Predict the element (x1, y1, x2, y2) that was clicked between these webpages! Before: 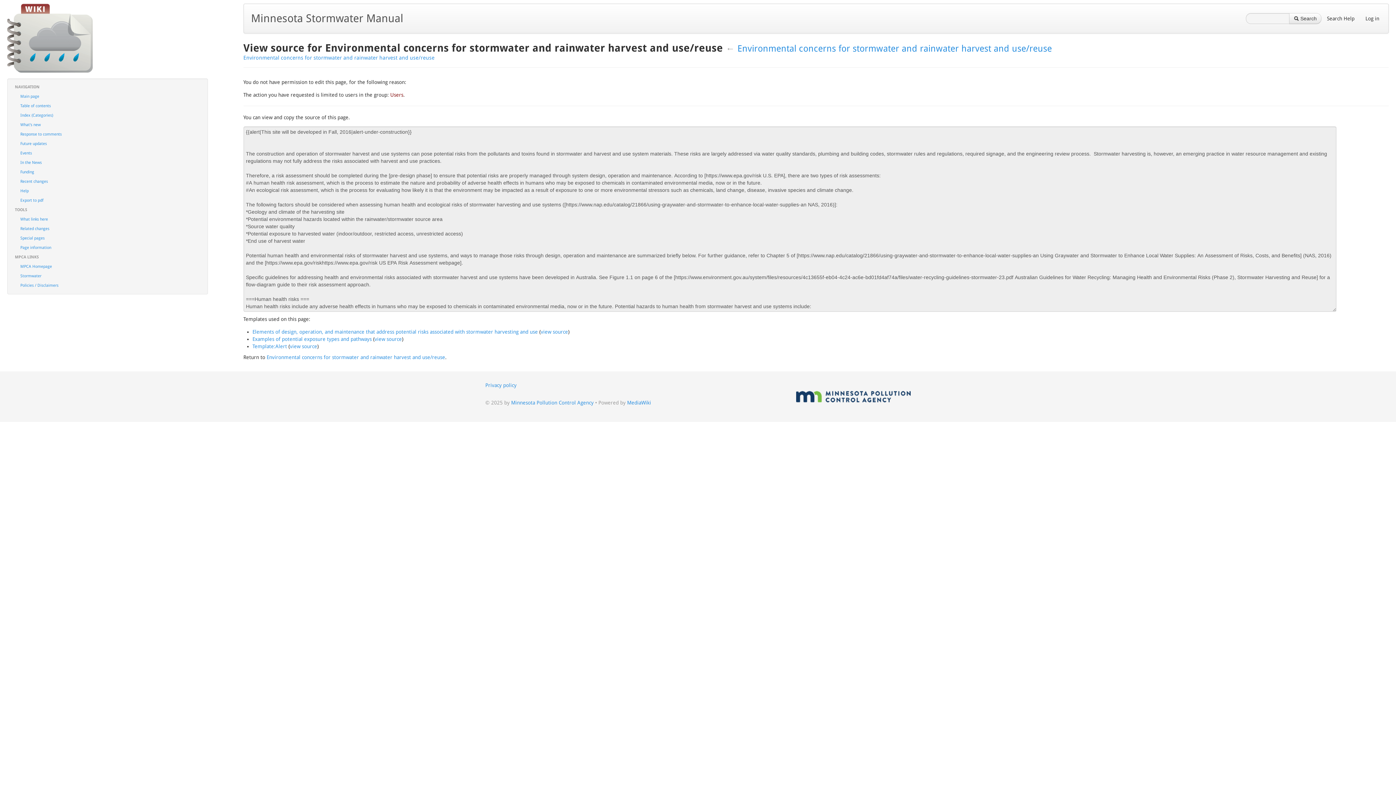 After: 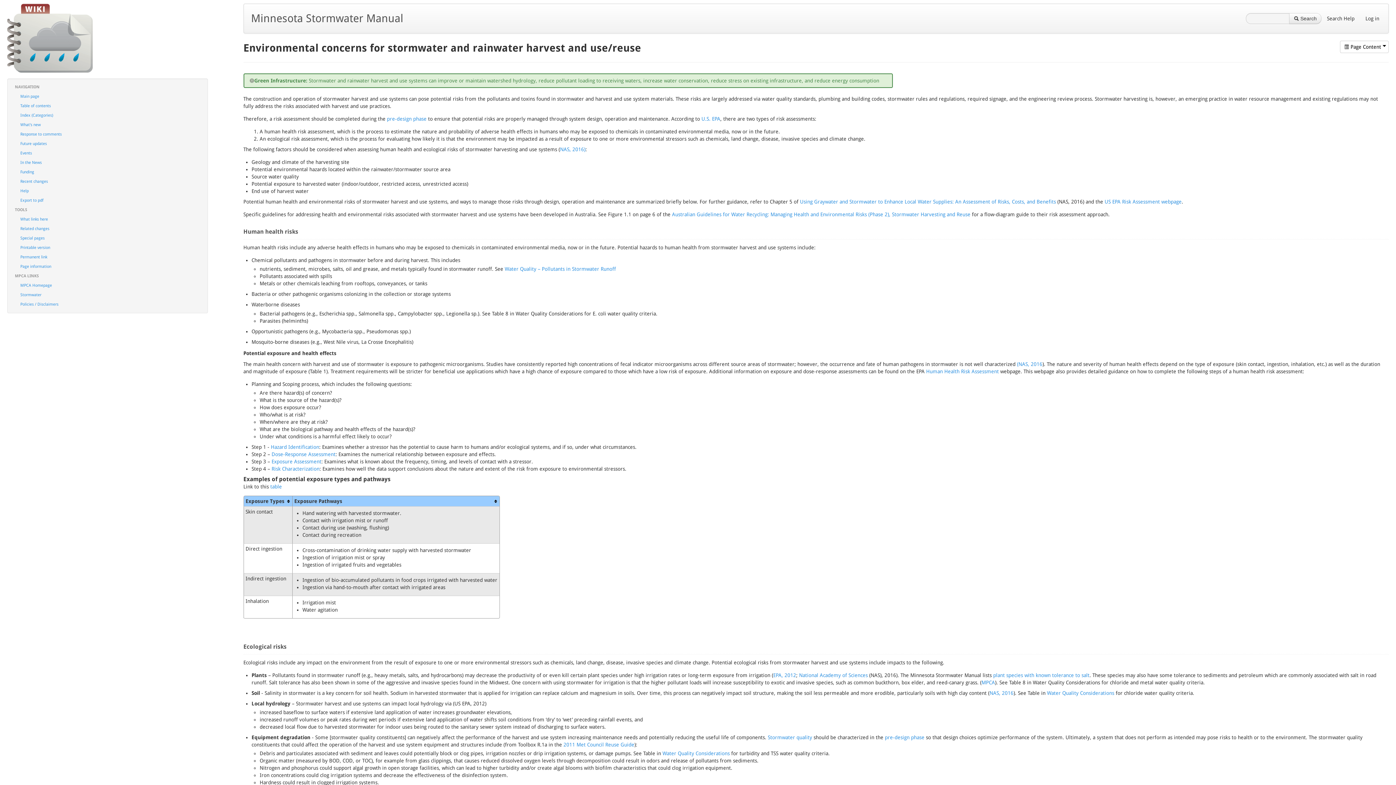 Action: bbox: (243, 54, 434, 61) label: Environmental concerns for stormwater and rainwater harvest and use/reuse